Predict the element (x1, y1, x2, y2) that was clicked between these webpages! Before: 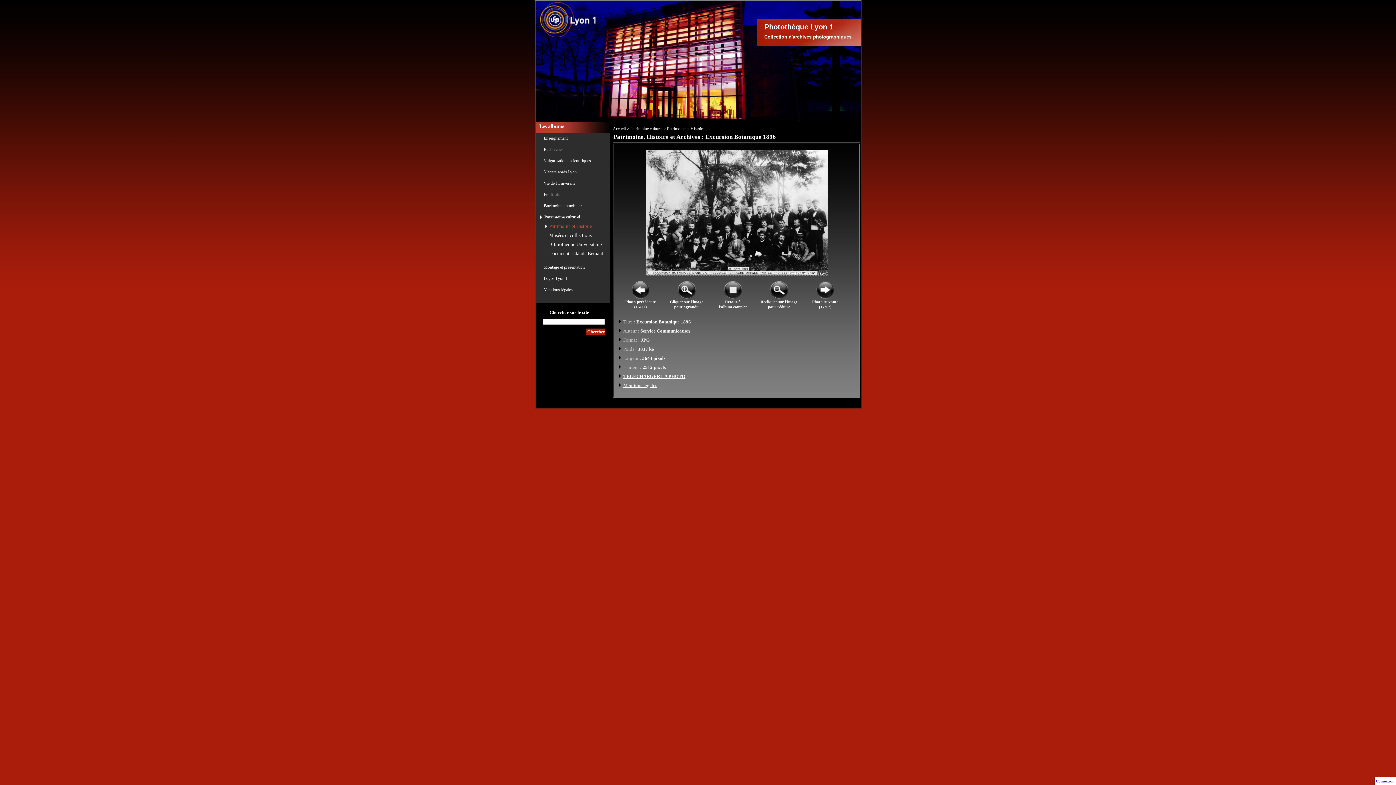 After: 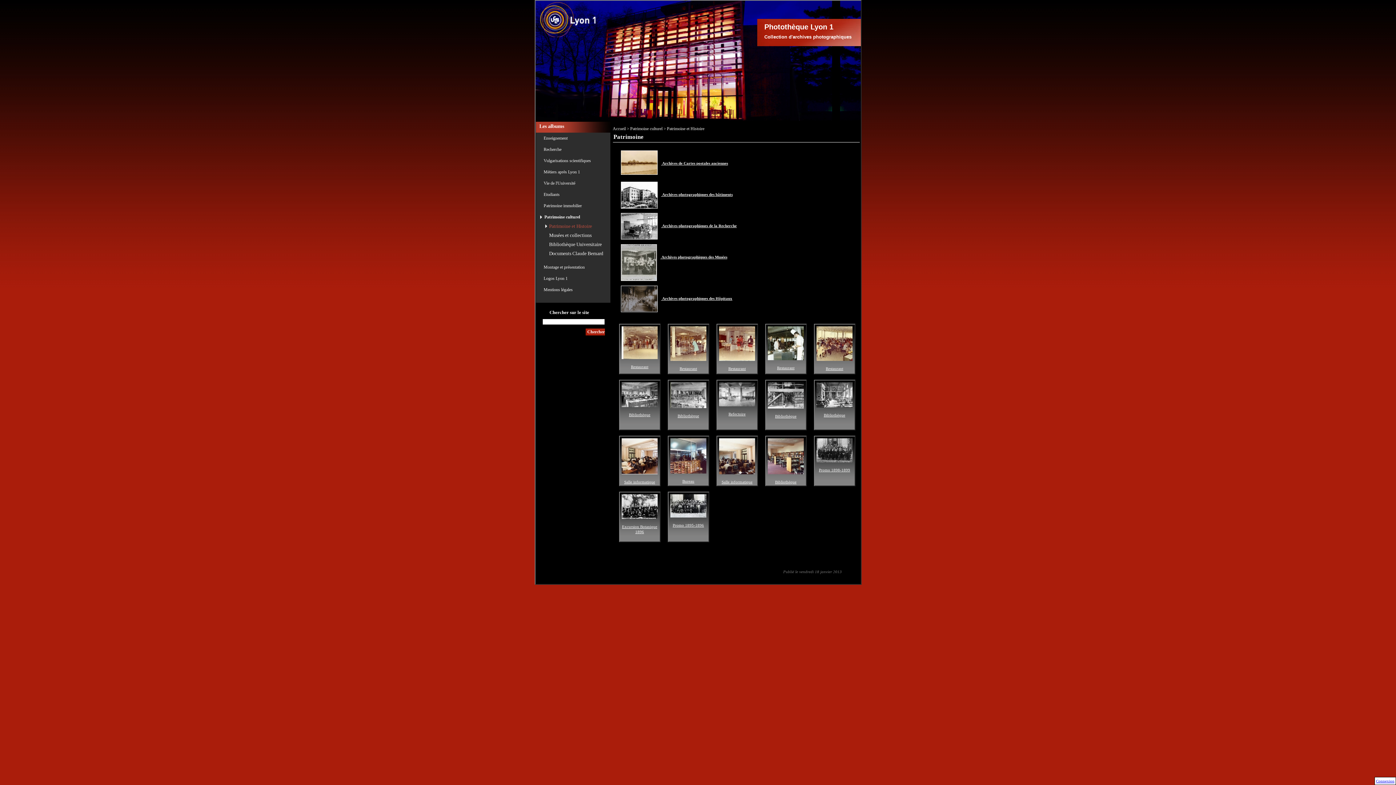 Action: bbox: (667, 126, 704, 131) label: Patrimoine et Histoire